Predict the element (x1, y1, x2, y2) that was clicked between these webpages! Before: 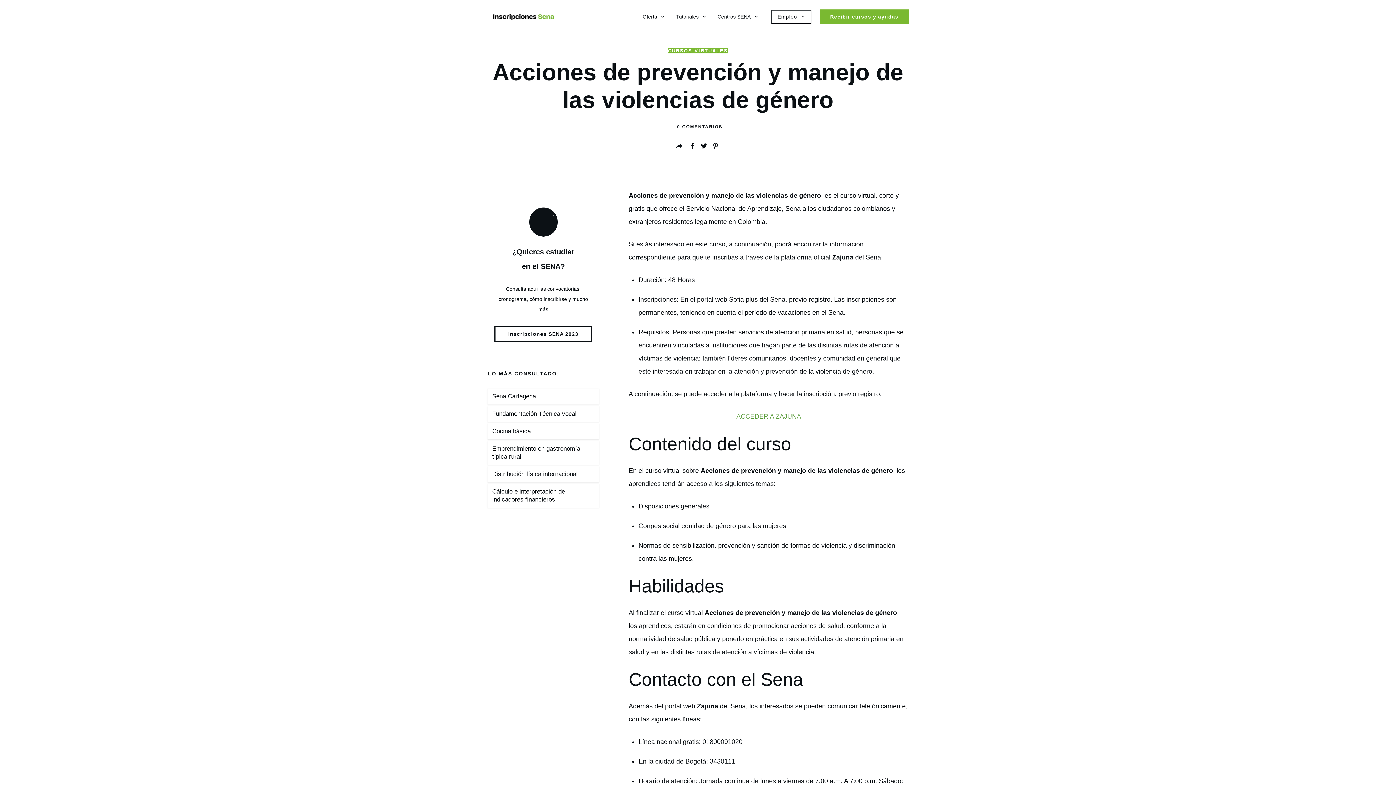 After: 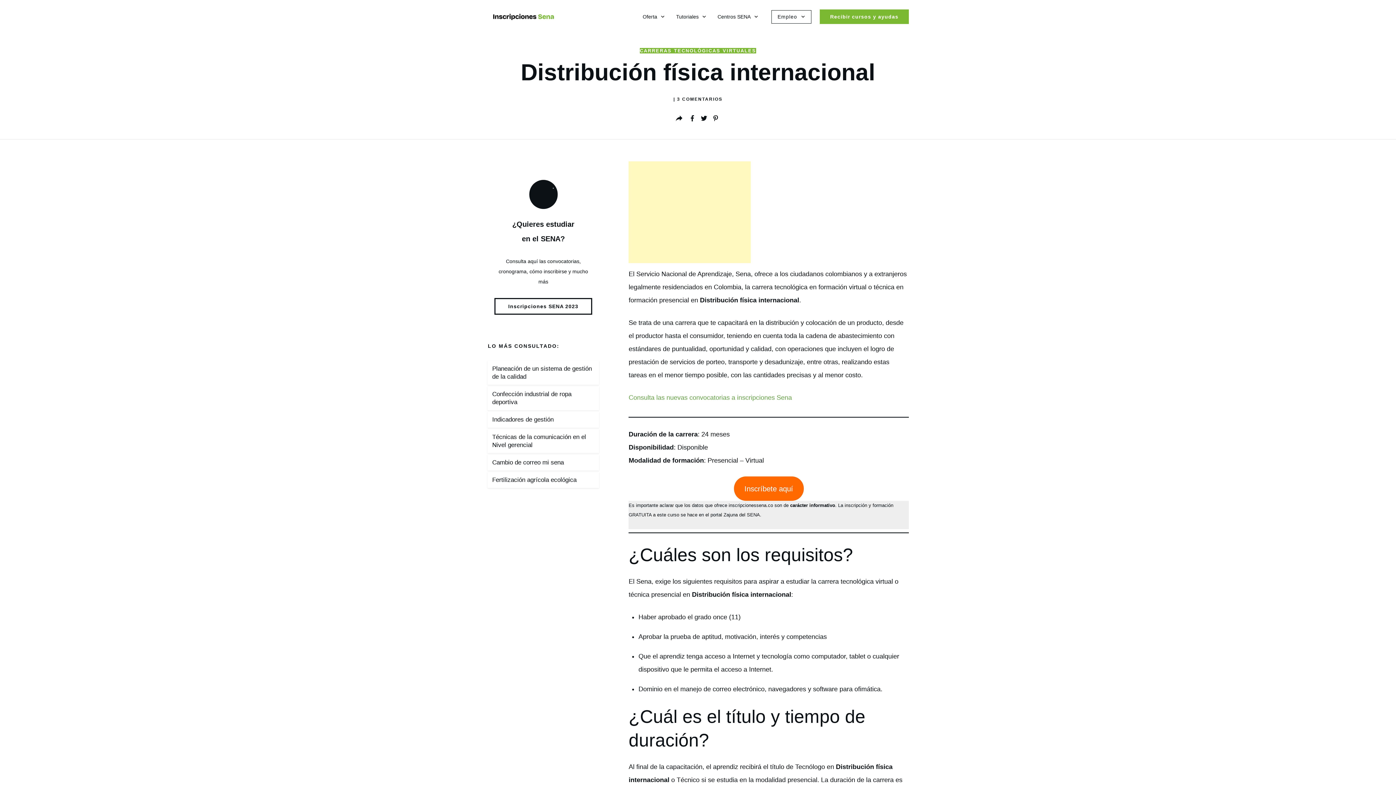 Action: bbox: (492, 470, 577, 477) label: Distribución física internacional